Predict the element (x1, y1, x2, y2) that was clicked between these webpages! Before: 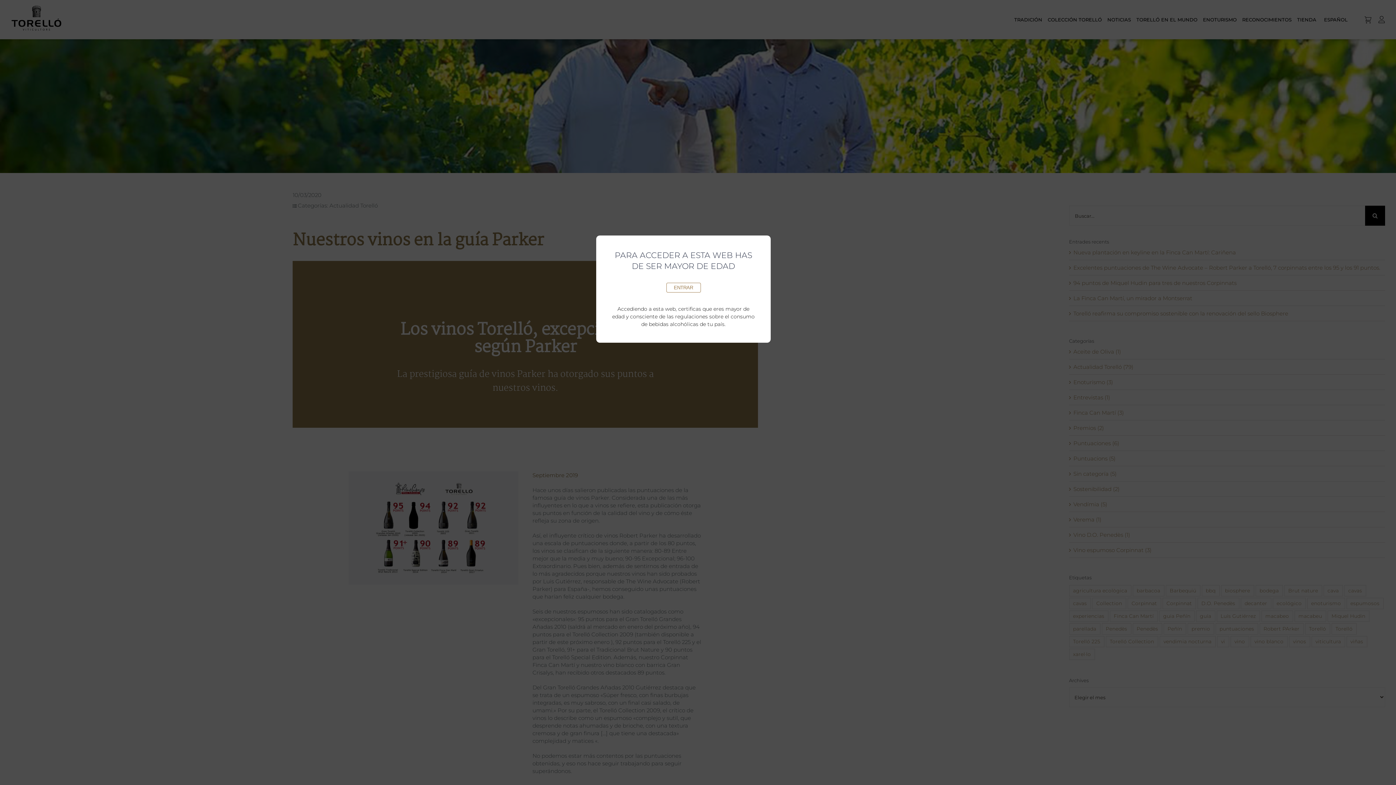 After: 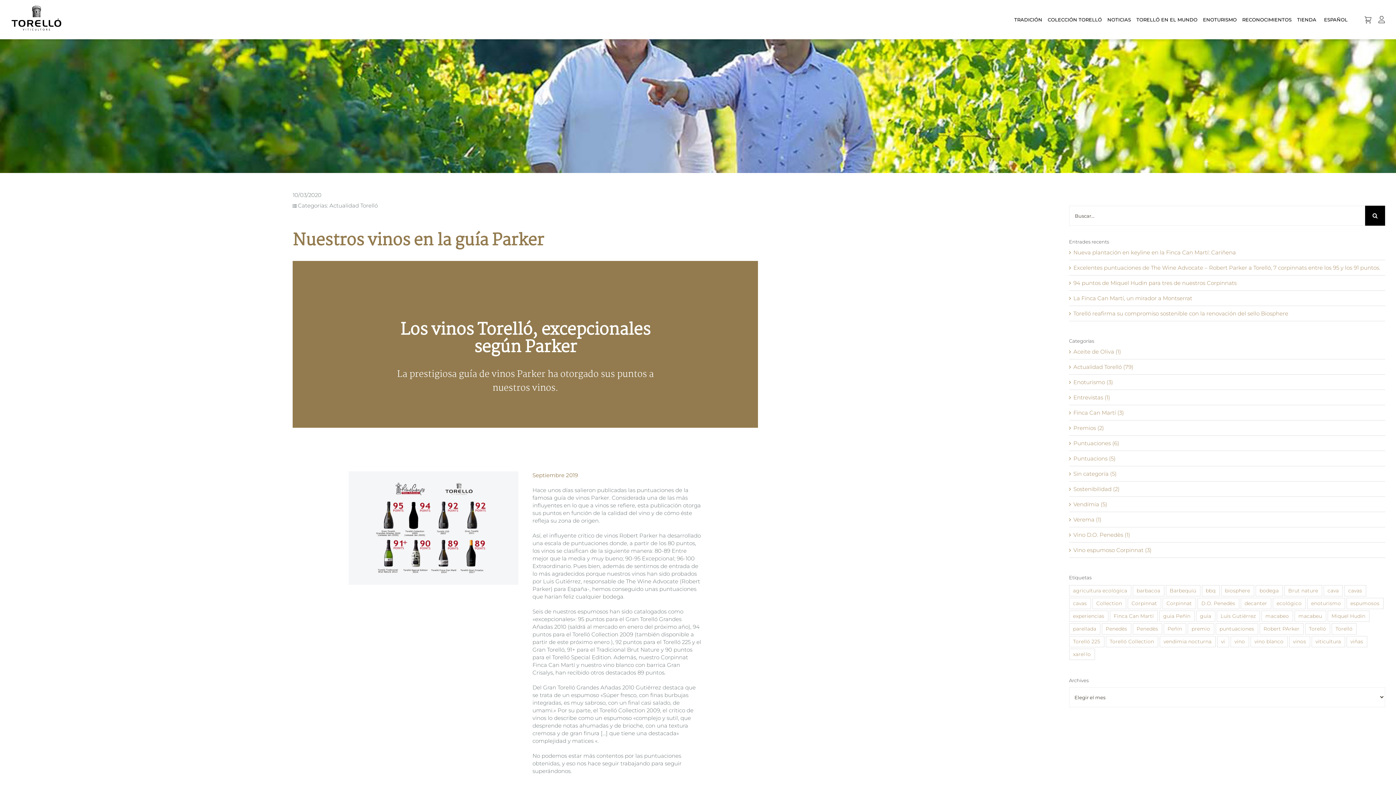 Action: label: ENTRAR bbox: (666, 282, 700, 292)